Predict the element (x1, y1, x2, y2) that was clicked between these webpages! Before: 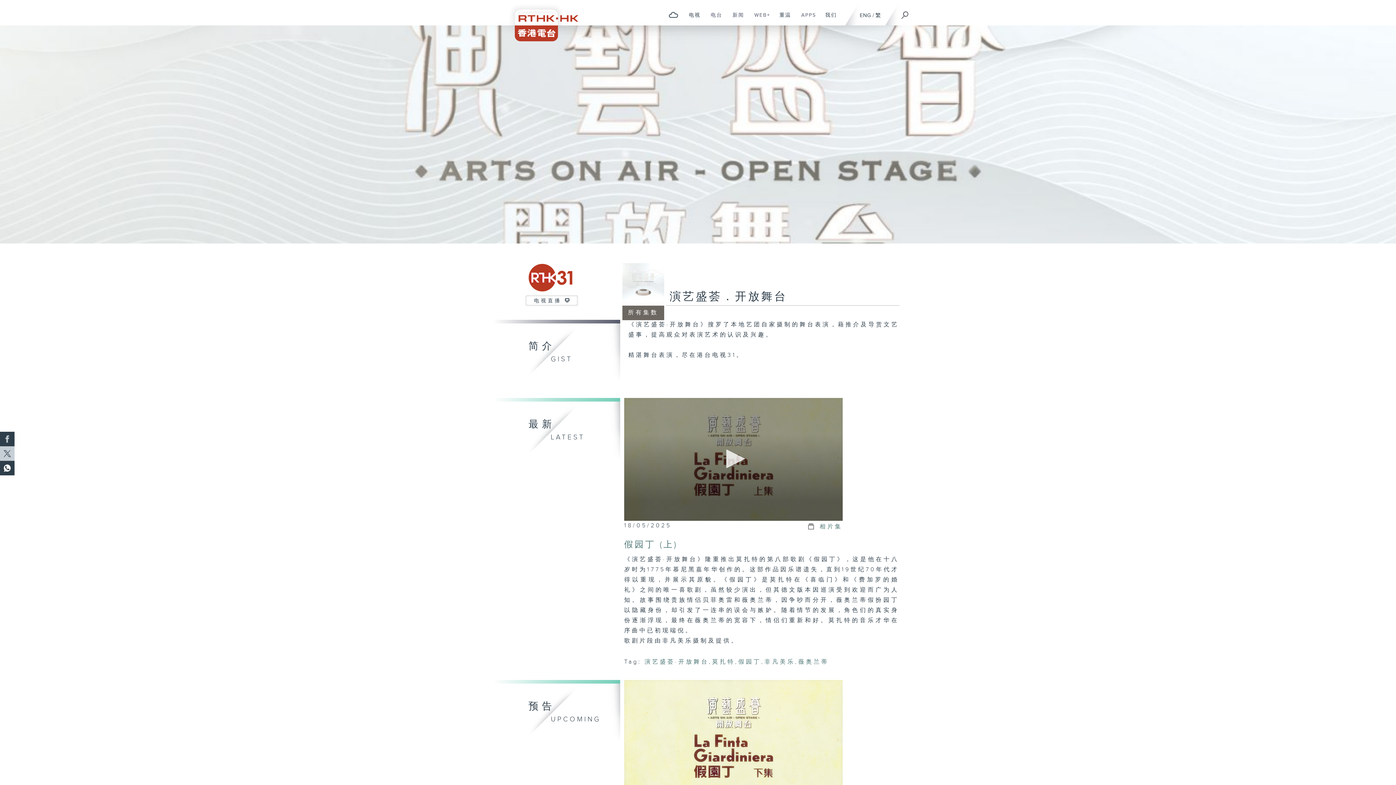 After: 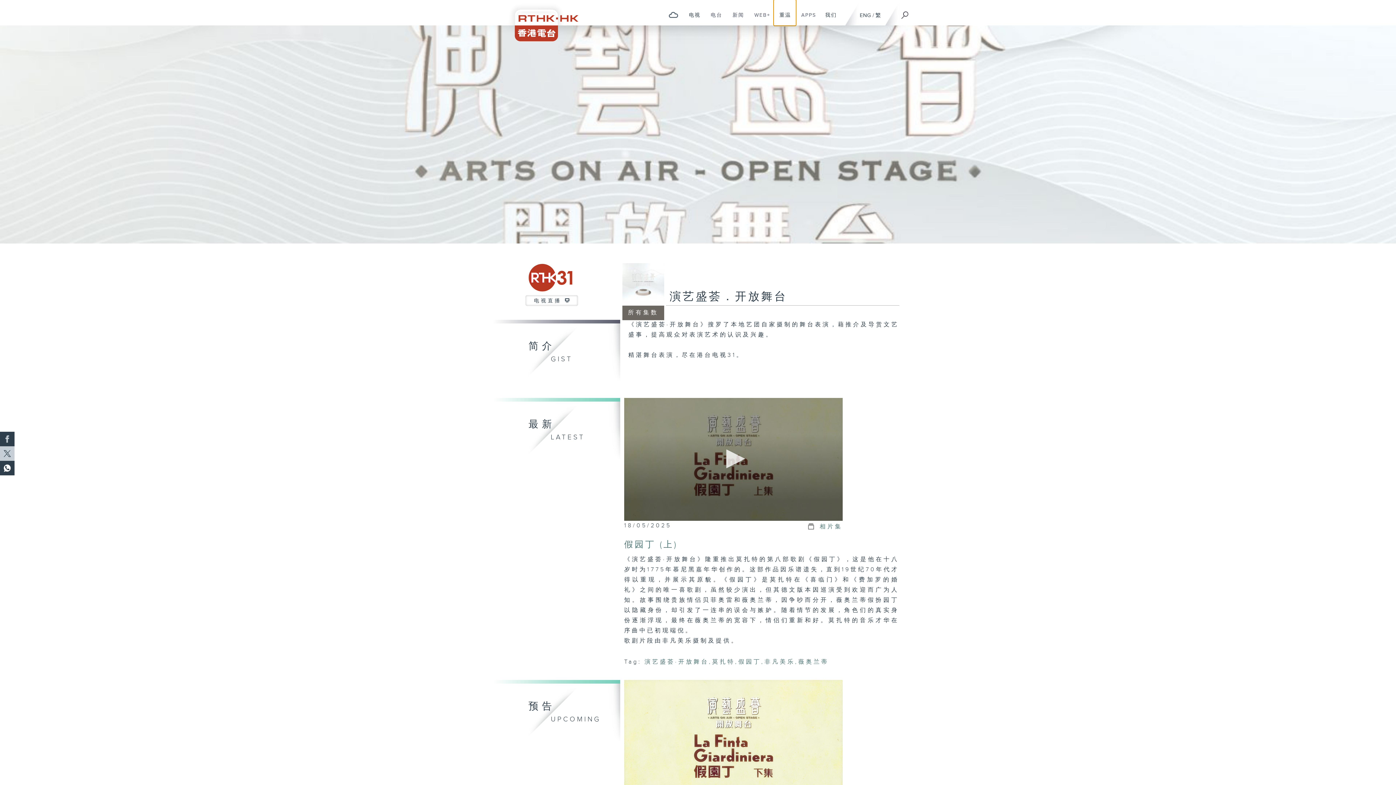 Action: bbox: (774, 0, 796, 25) label: 重温
在新分页开启